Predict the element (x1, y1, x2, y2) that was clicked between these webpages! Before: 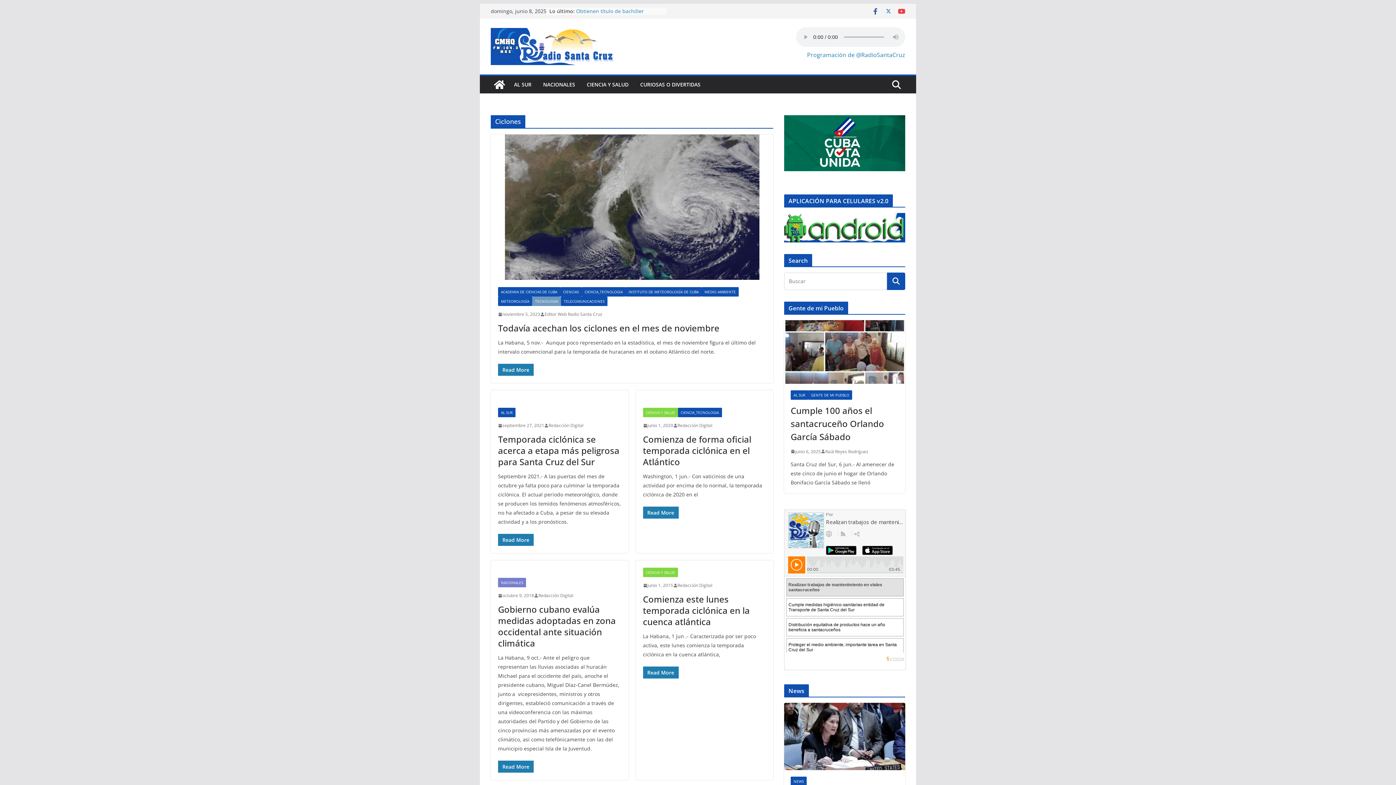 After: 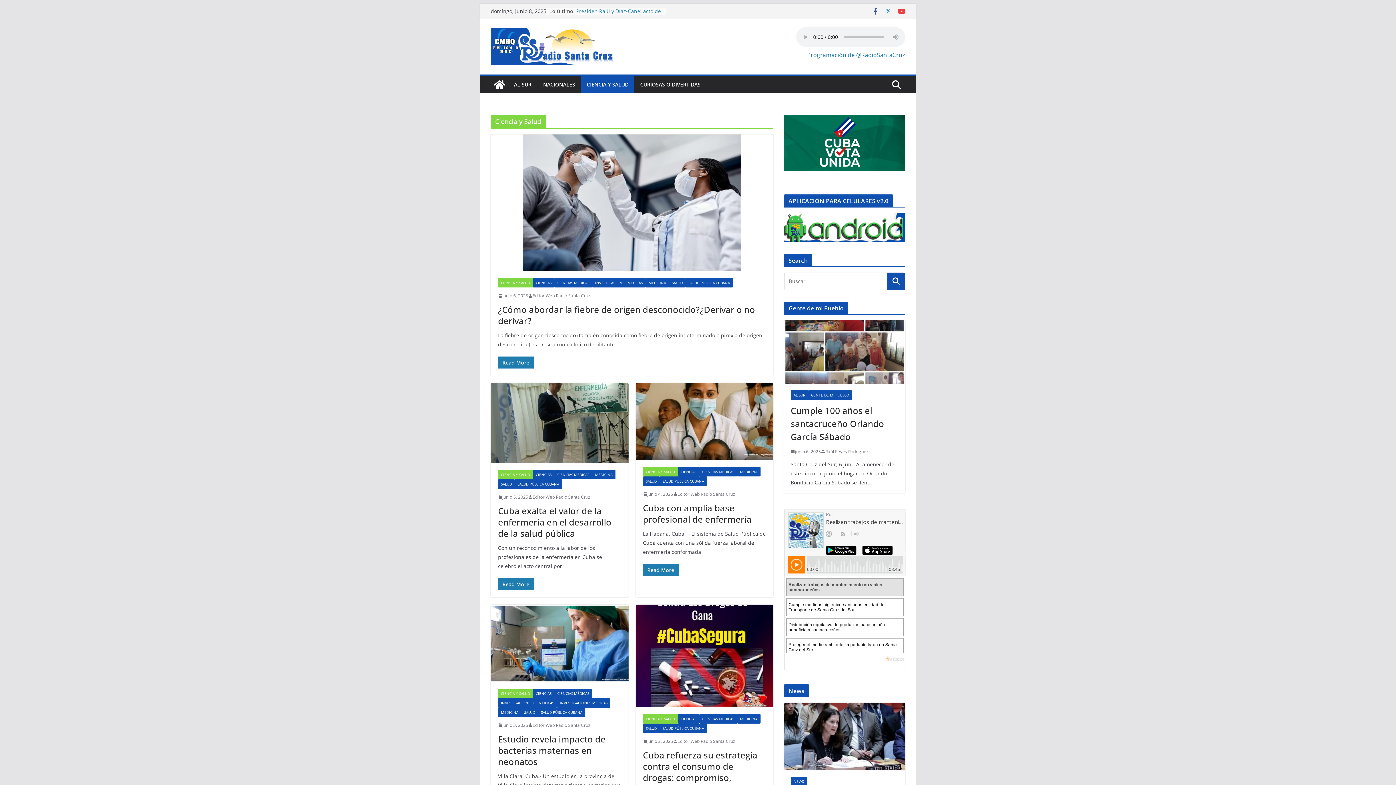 Action: label: CIENCIA Y SALUD bbox: (643, 568, 678, 577)